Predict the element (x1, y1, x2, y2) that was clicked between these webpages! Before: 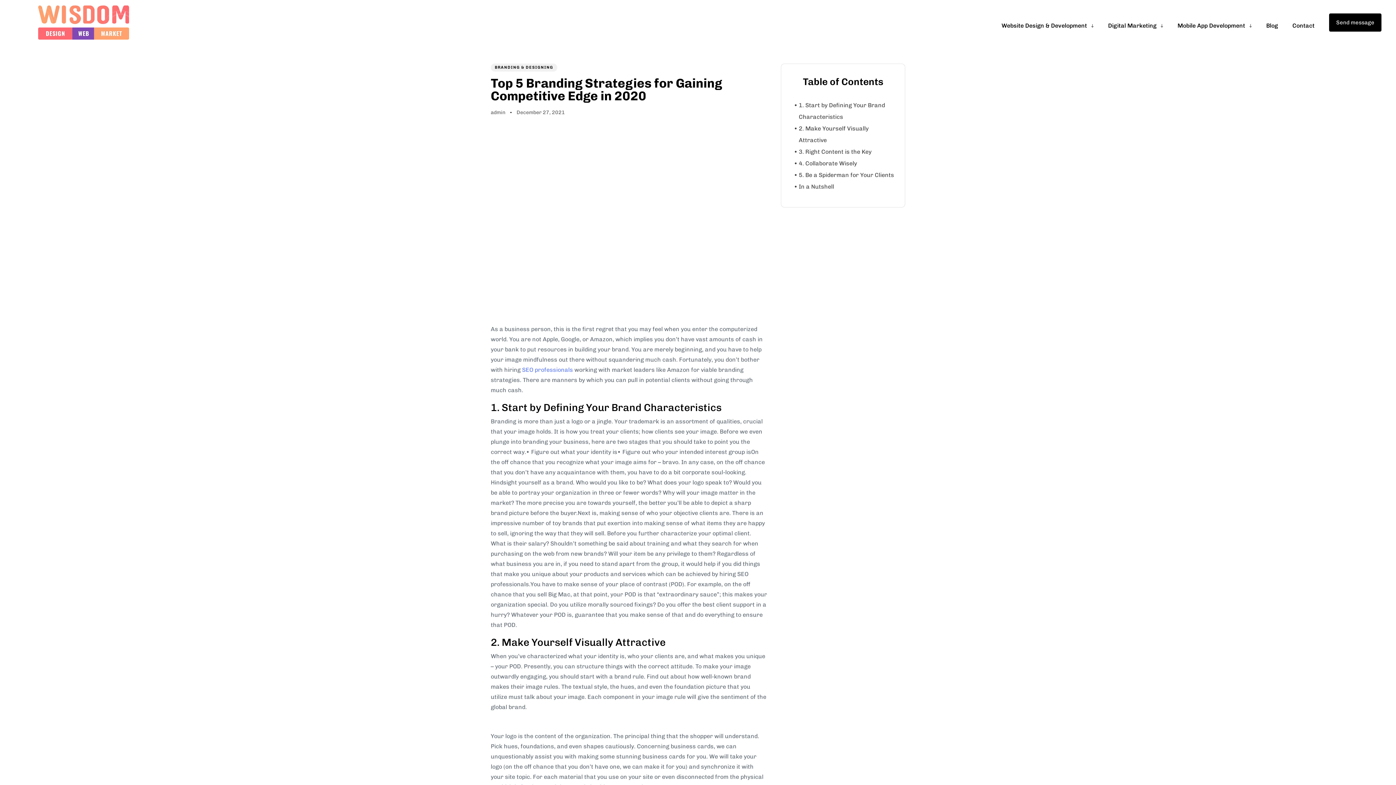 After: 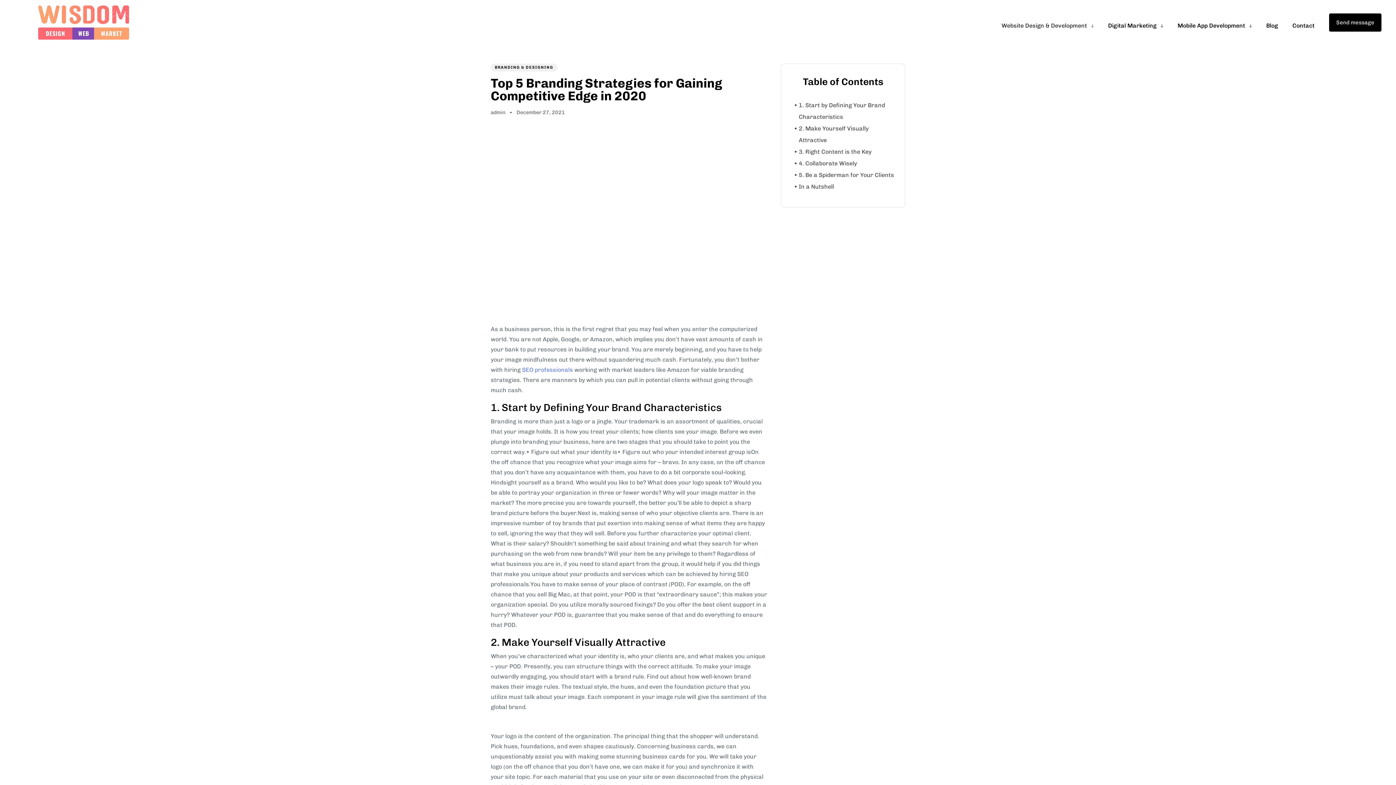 Action: label: Website Design & Development bbox: (994, 0, 1101, 45)